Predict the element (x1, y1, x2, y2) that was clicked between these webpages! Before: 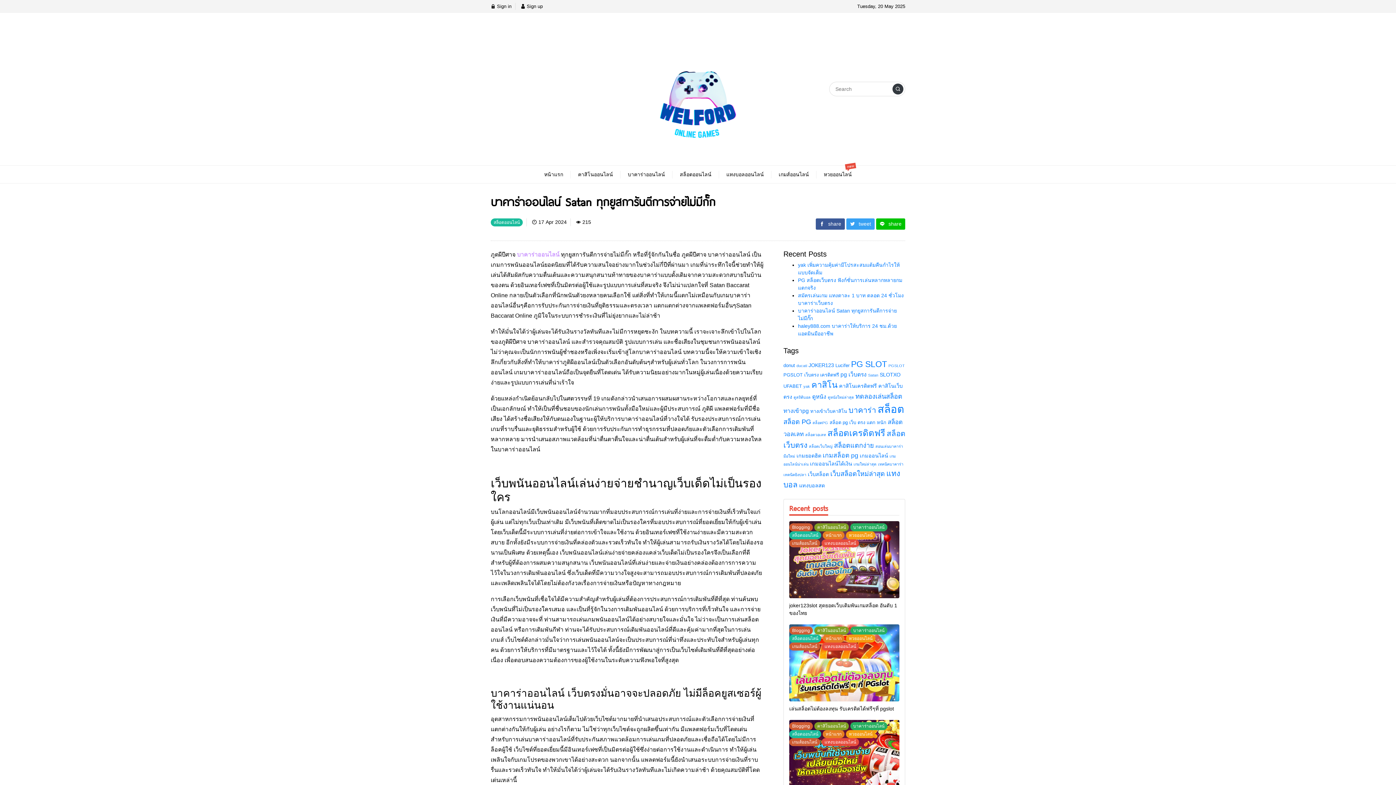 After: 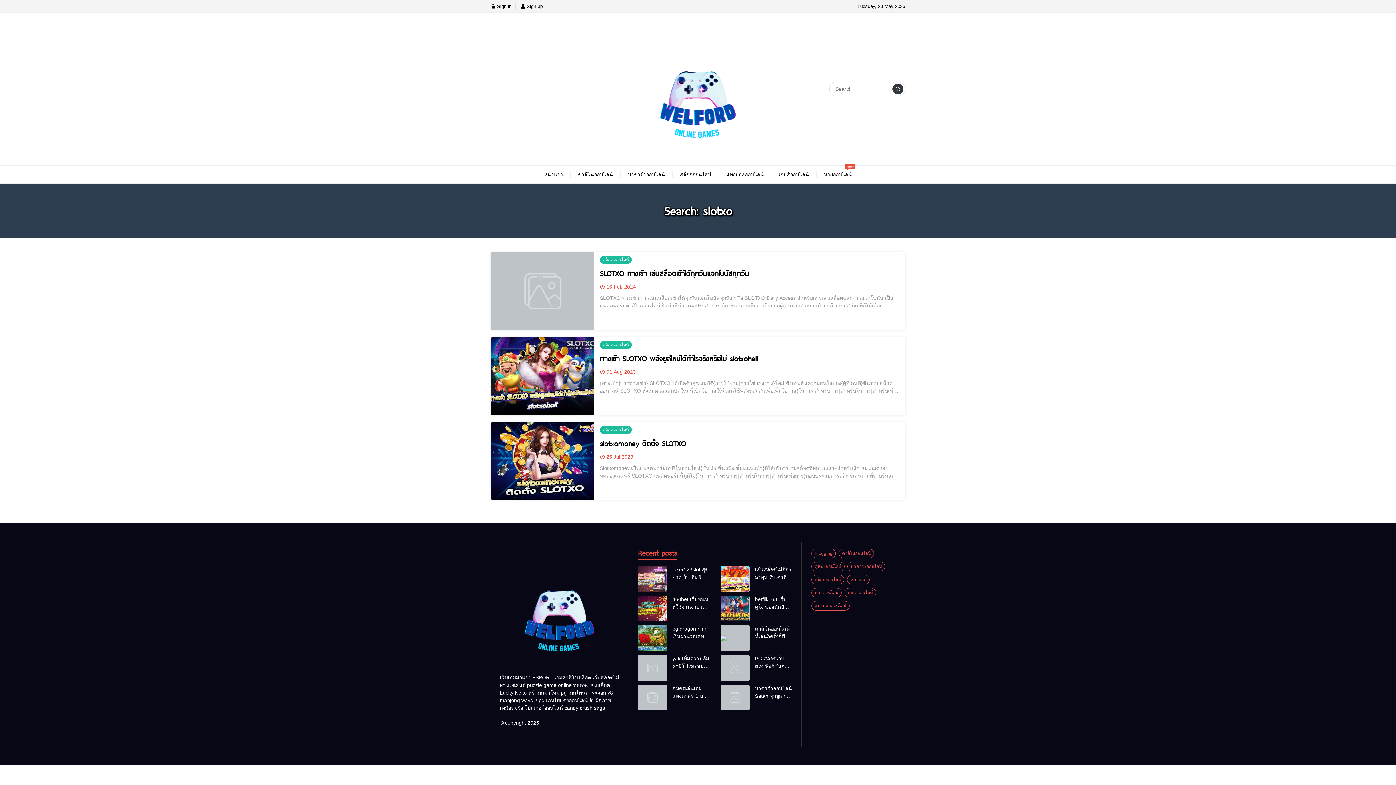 Action: label: SLOTXO (3 items) bbox: (880, 372, 900, 377)